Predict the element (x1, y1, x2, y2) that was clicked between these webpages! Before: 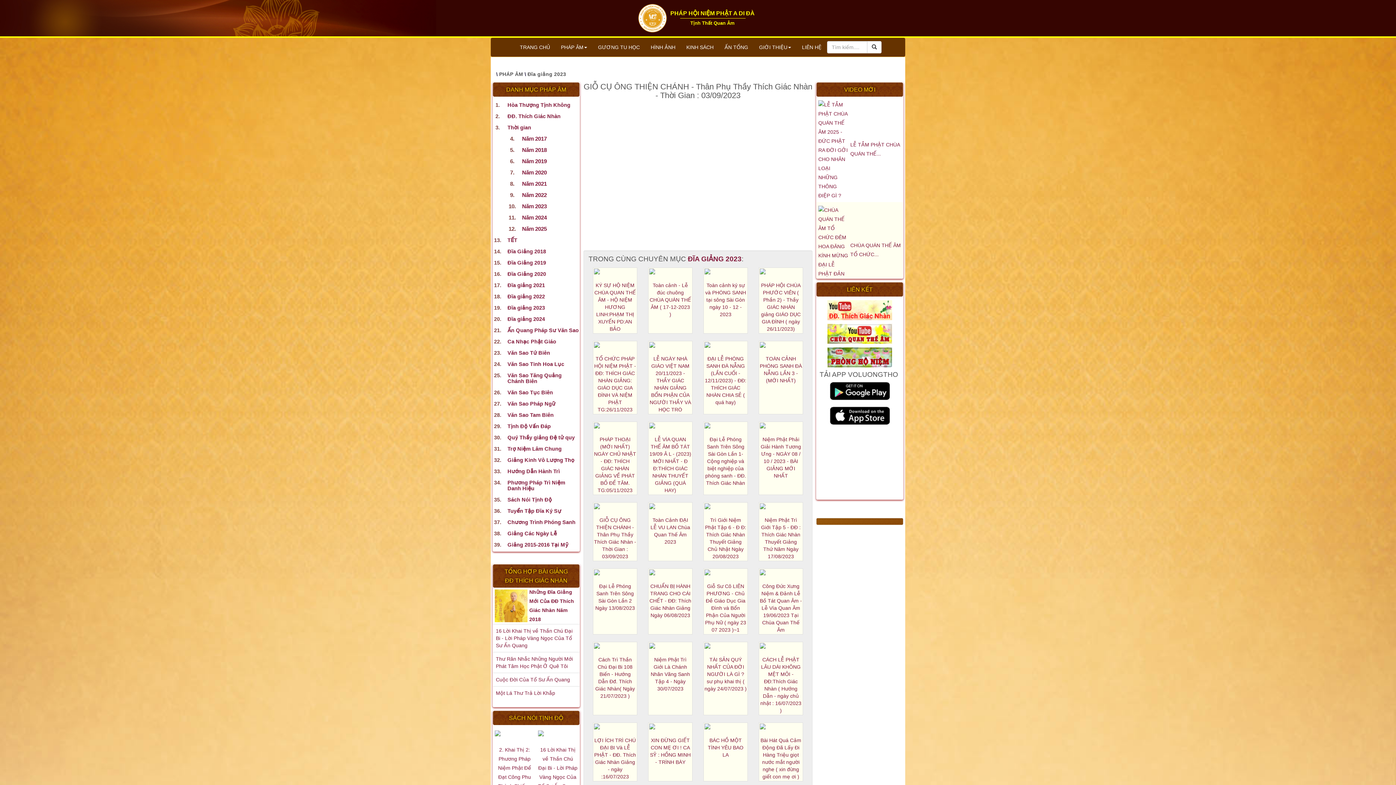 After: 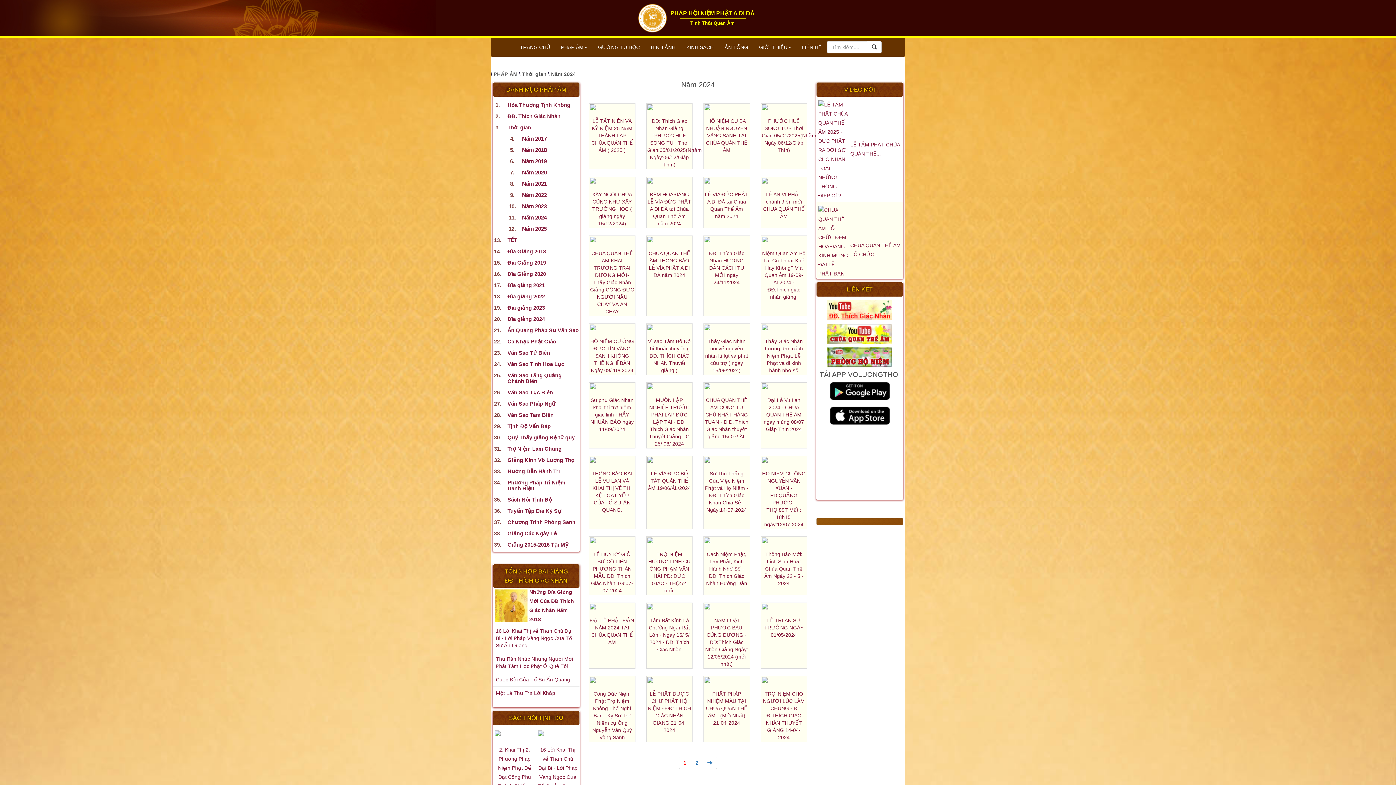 Action: label: Năm 2024 bbox: (522, 214, 546, 220)